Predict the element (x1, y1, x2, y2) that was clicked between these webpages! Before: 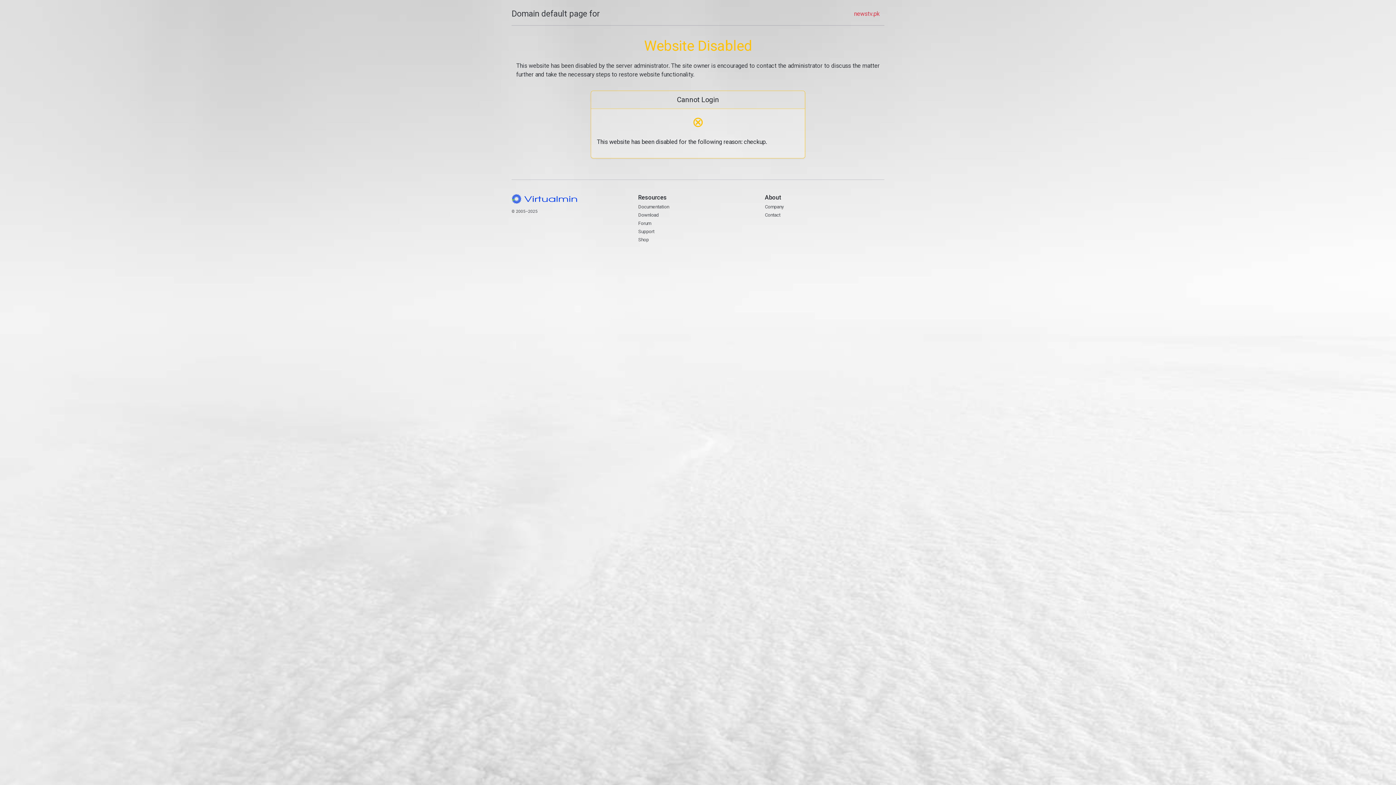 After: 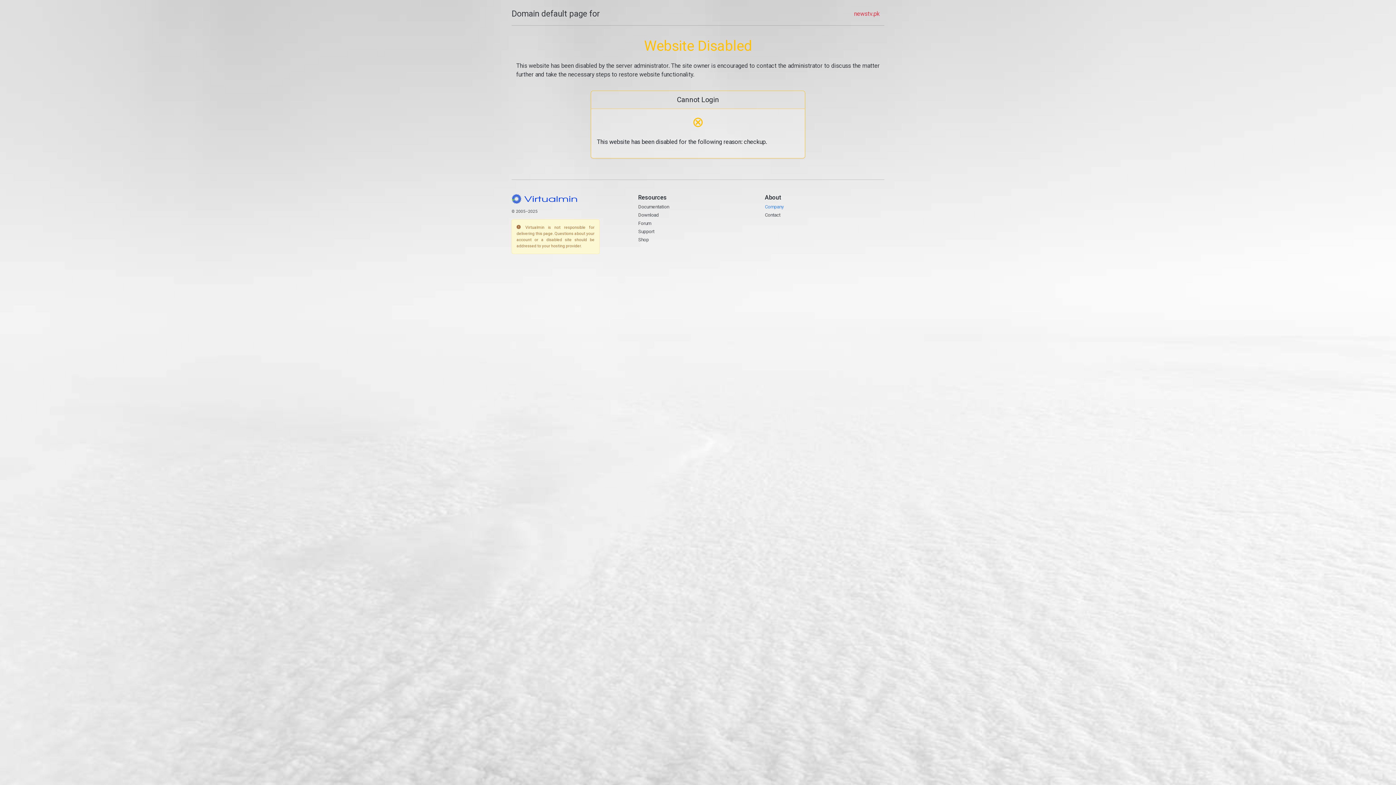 Action: label: Company bbox: (765, 204, 784, 209)